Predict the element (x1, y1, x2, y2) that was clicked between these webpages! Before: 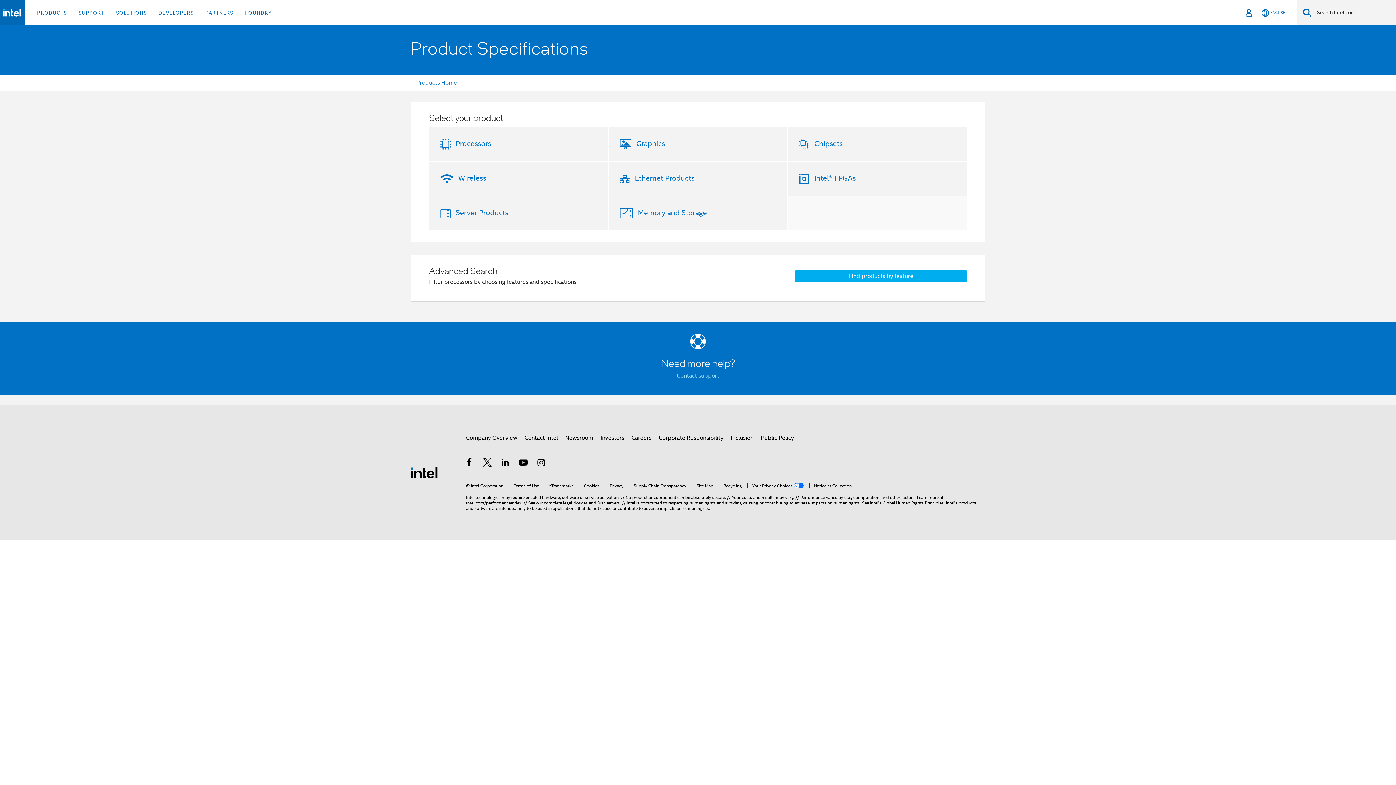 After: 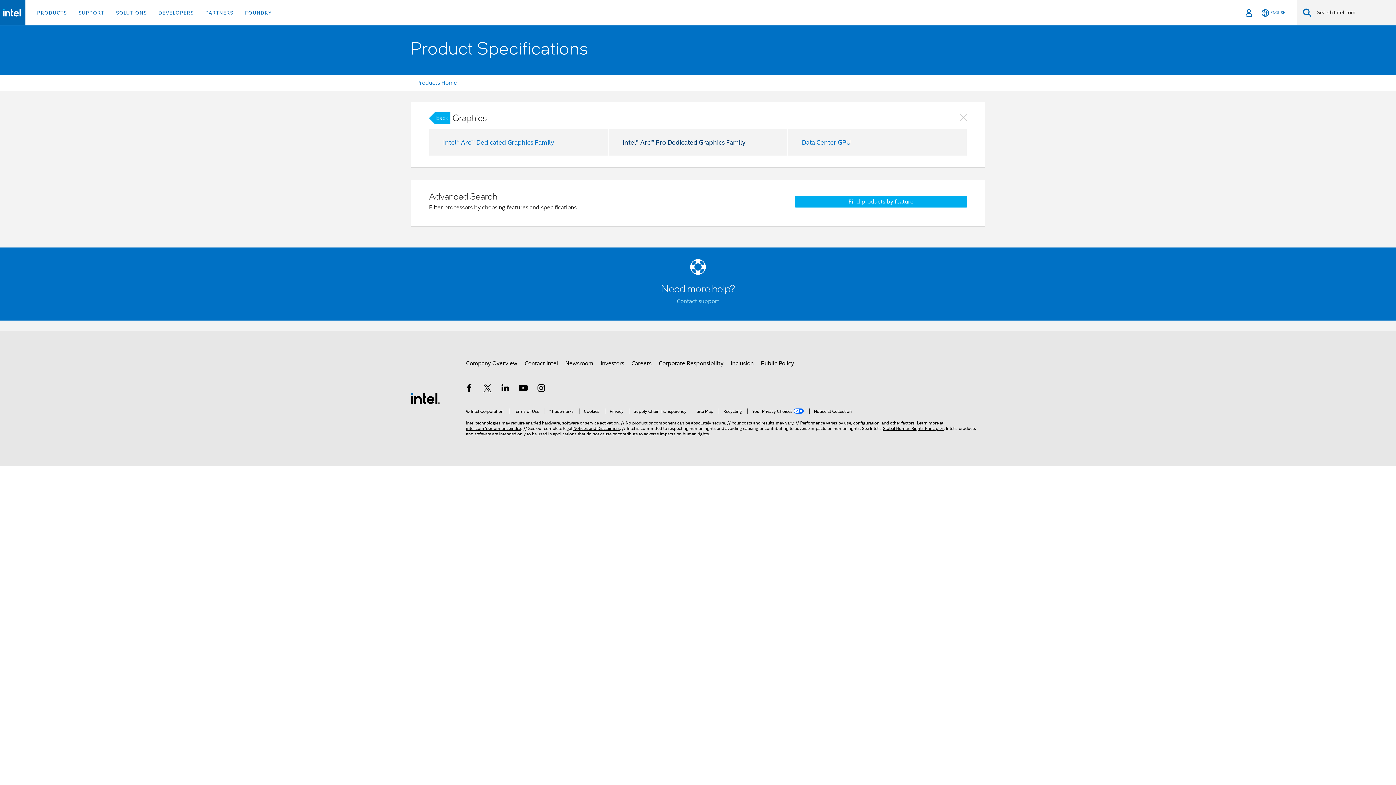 Action: bbox: (633, 139, 665, 148) label: Graphics